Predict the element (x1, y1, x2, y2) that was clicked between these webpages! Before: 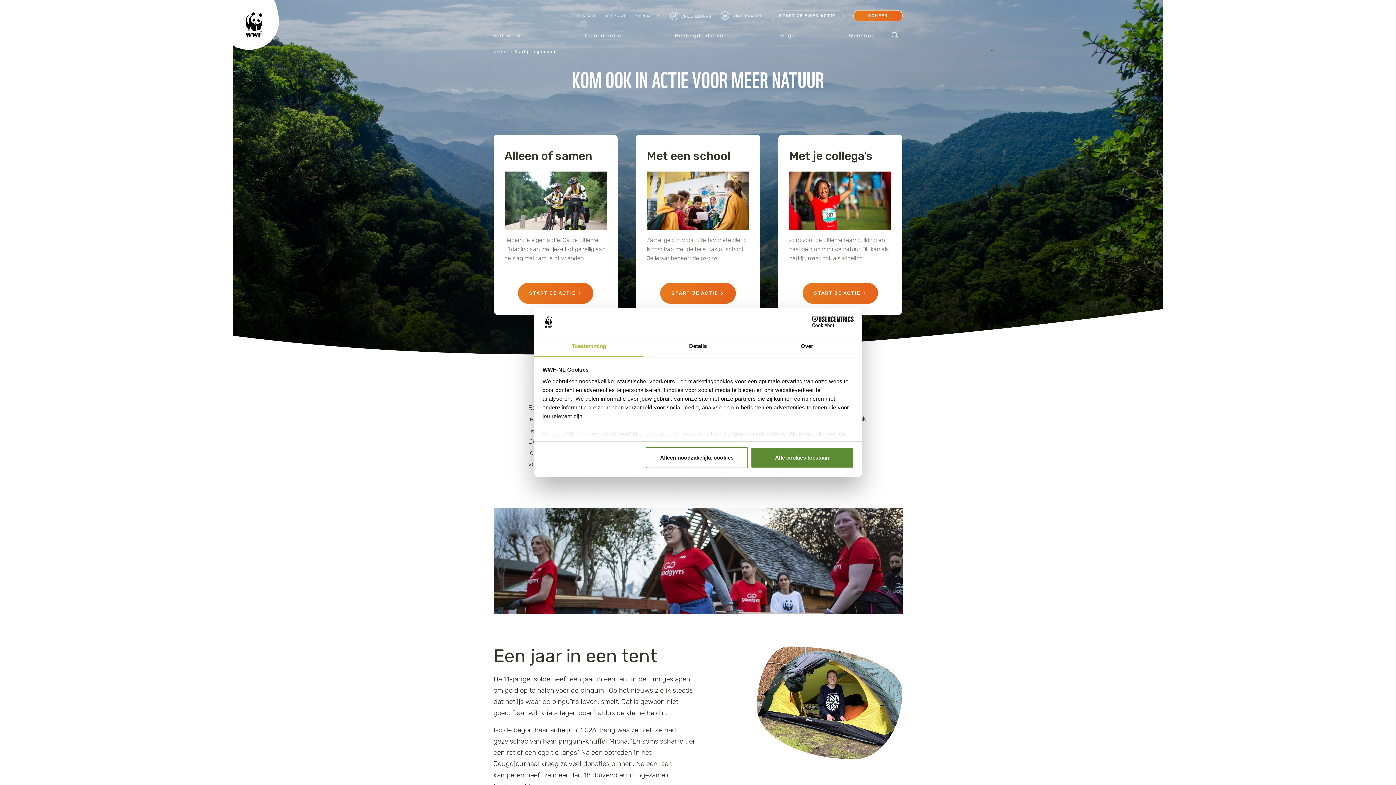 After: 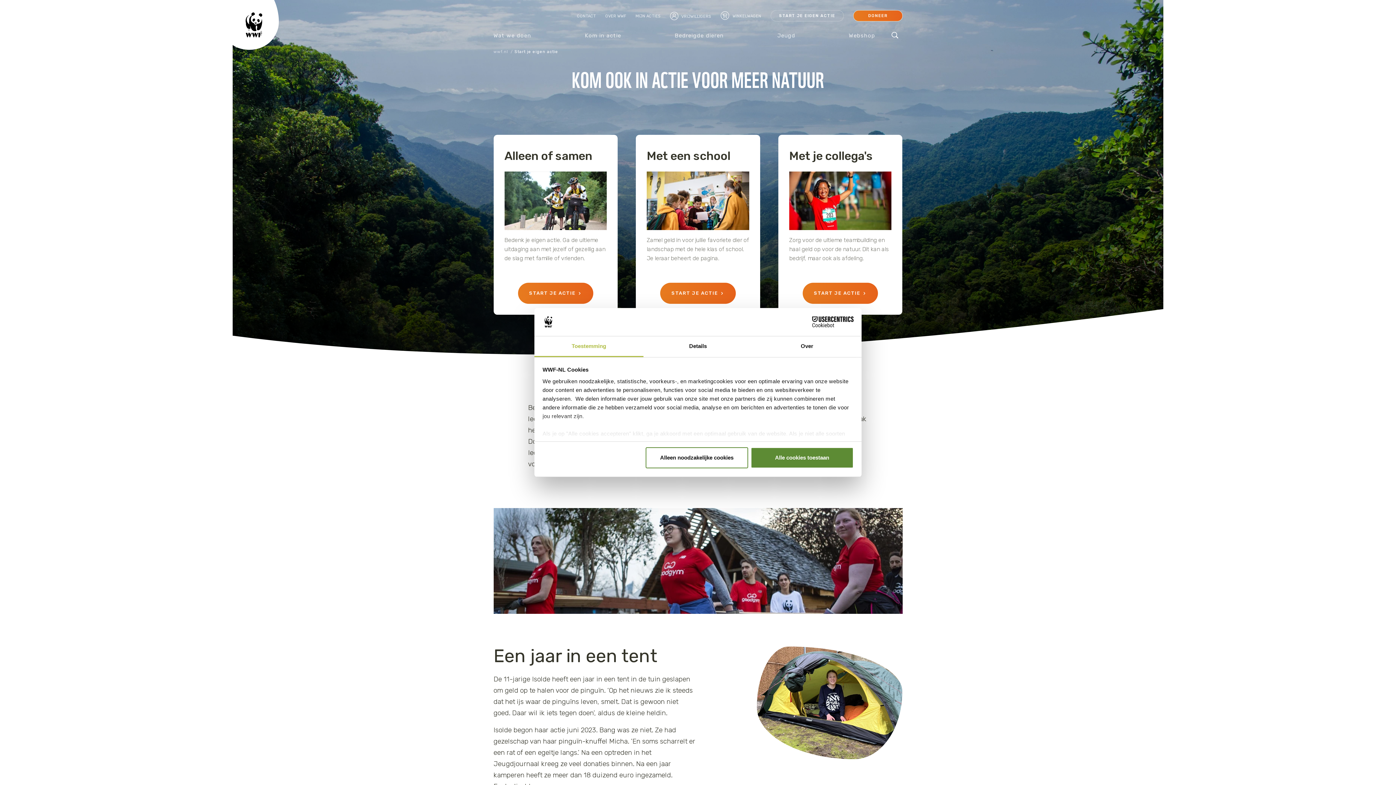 Action: label: Start je eigen actie bbox: (512, 45, 560, 58)